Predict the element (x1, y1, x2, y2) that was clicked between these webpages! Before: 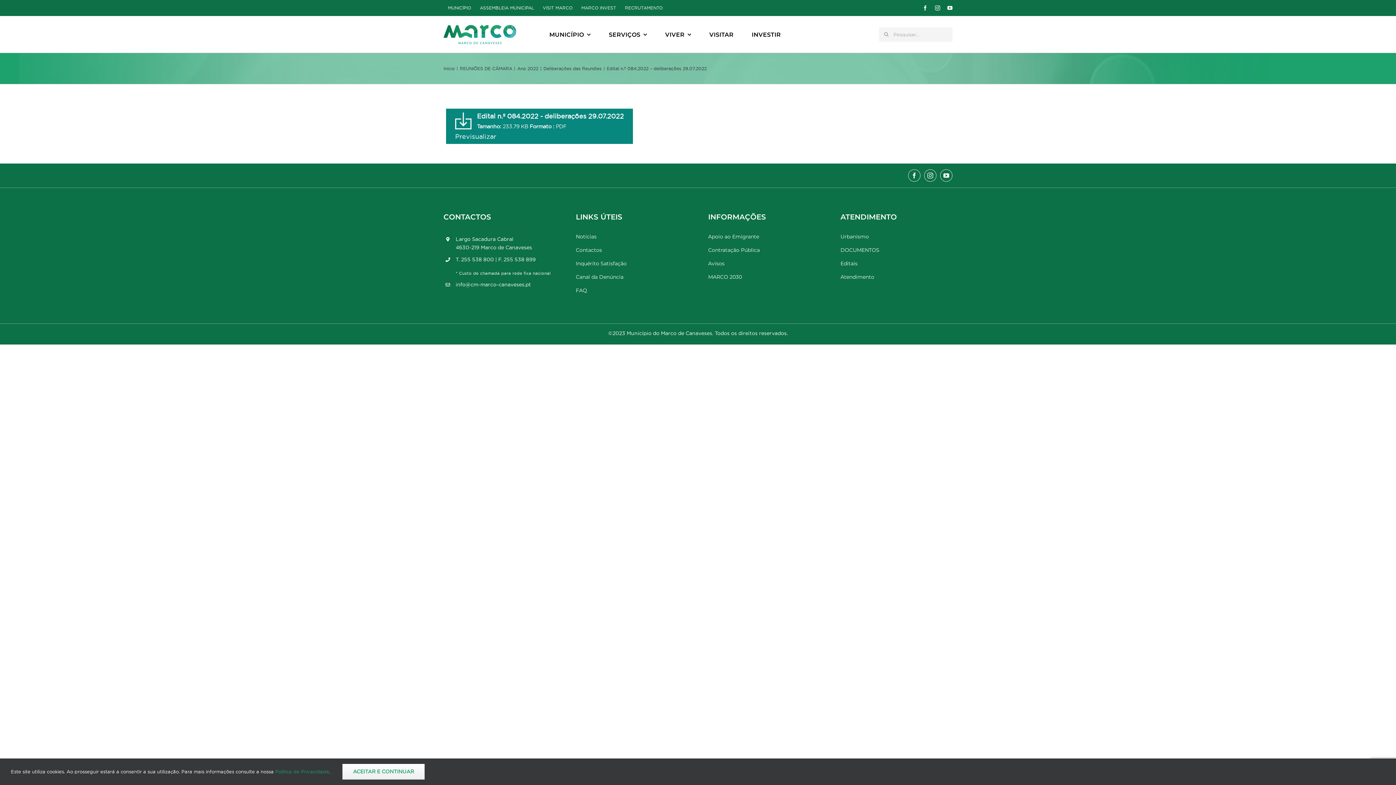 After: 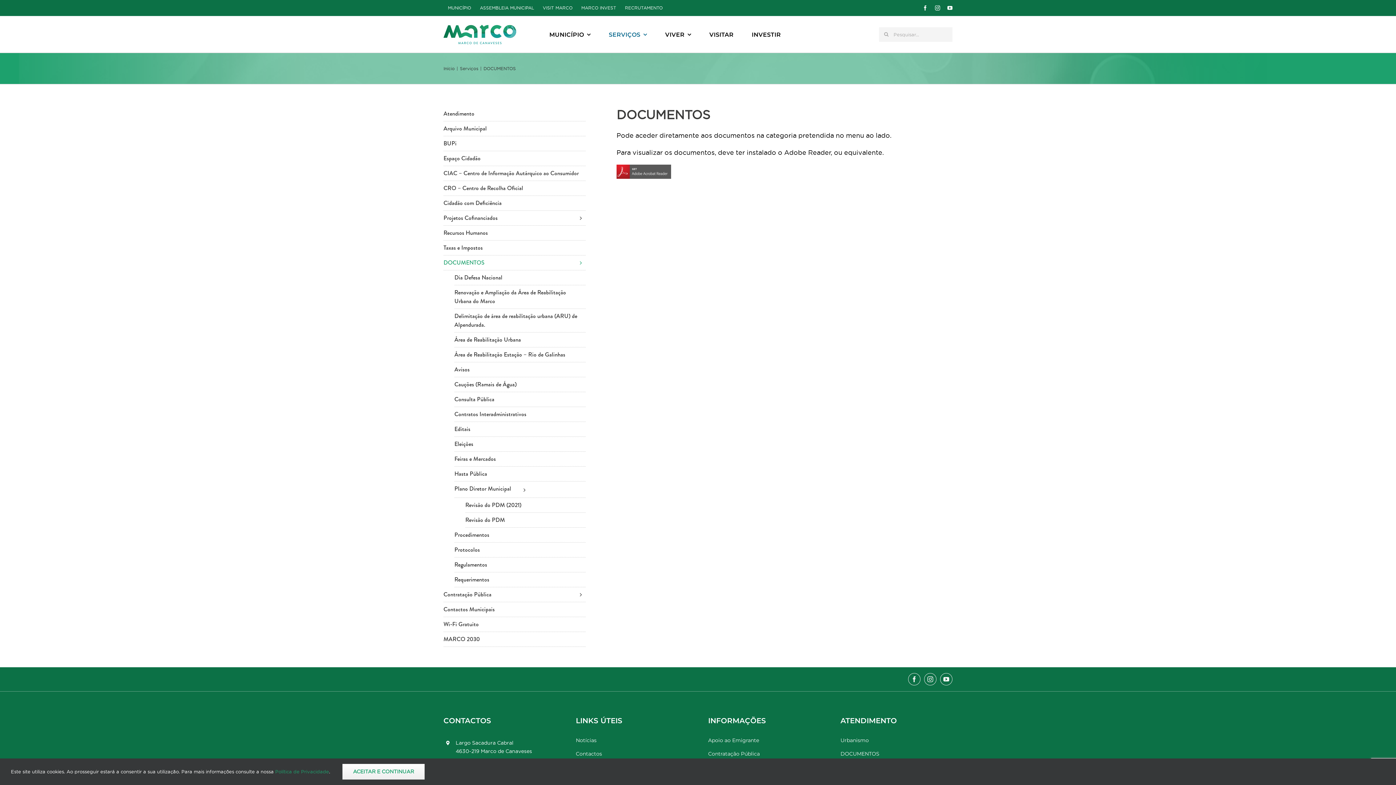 Action: label: DOCUMENTOS bbox: (840, 246, 952, 254)